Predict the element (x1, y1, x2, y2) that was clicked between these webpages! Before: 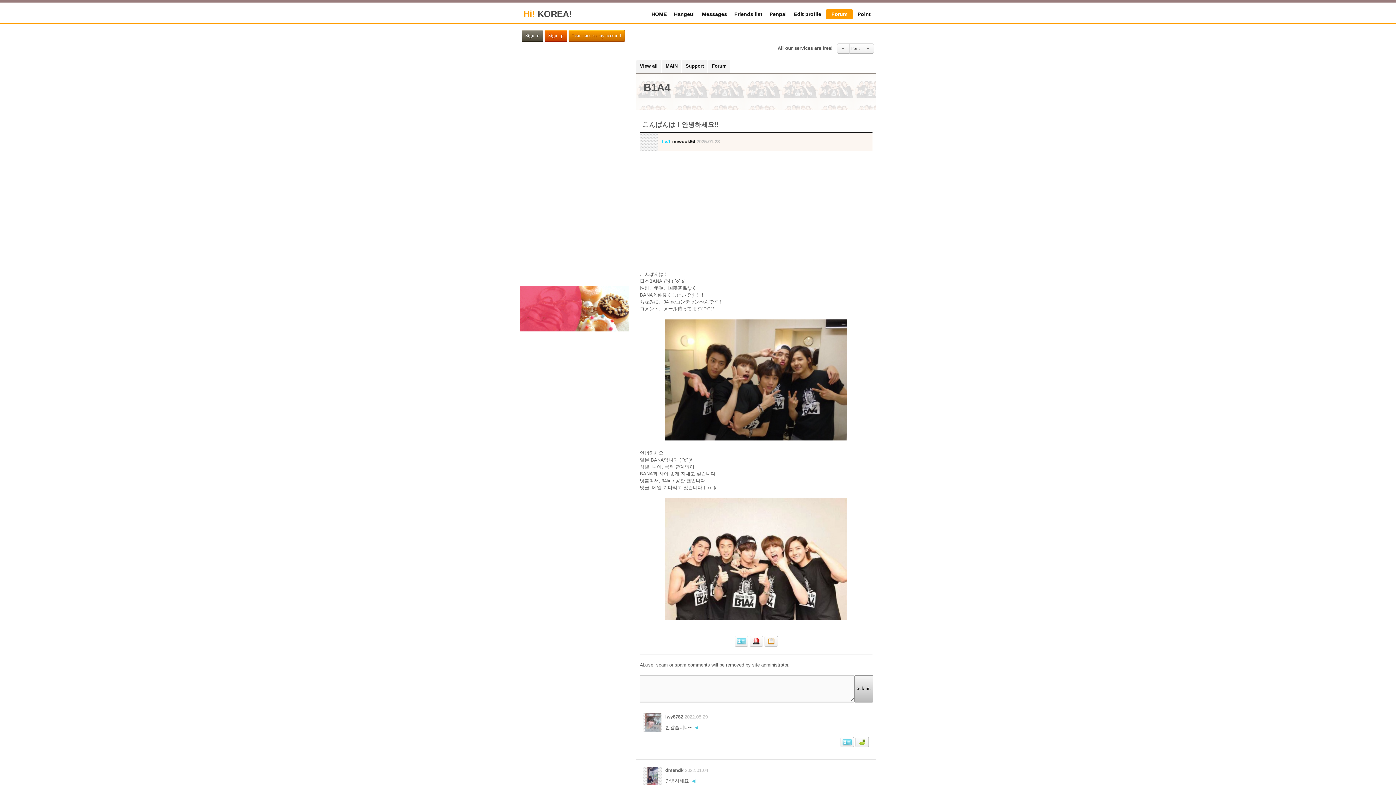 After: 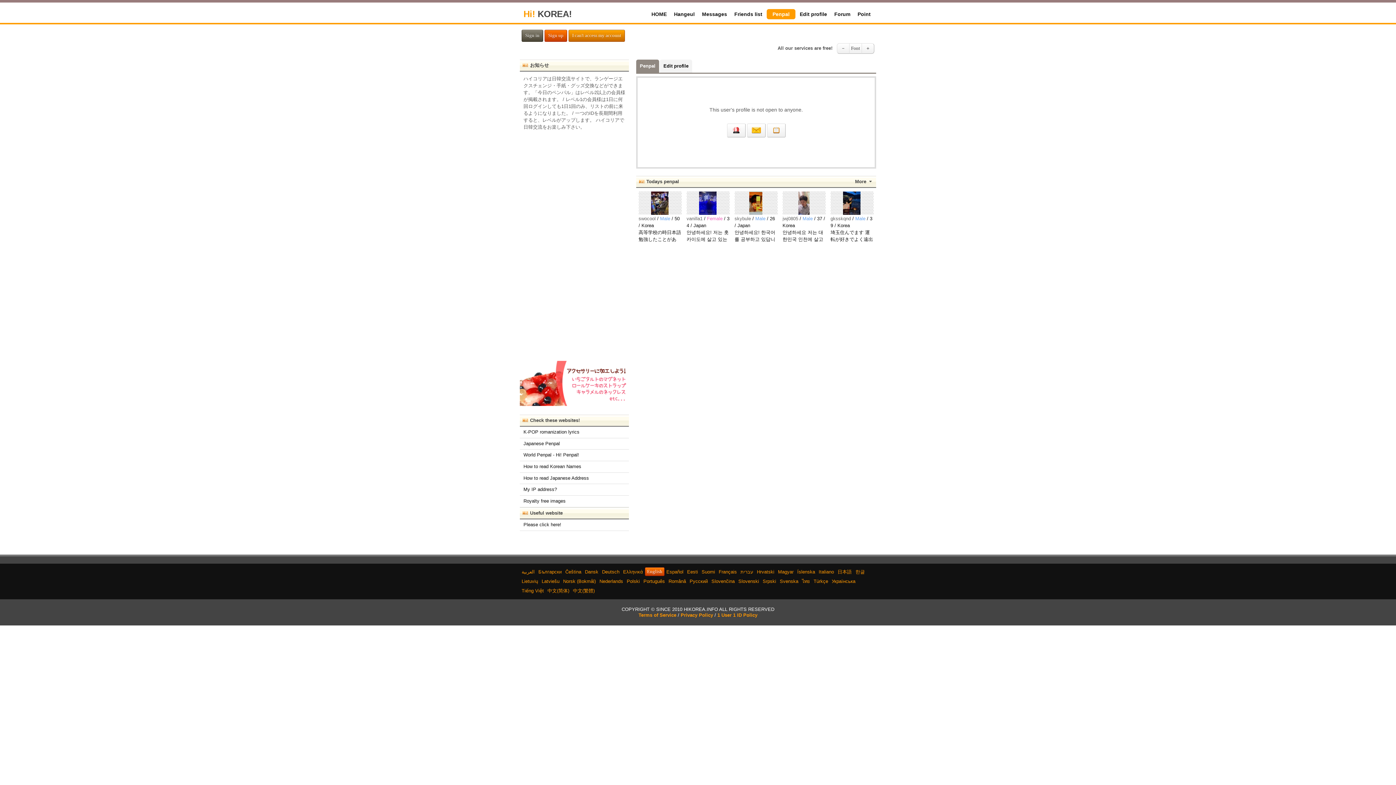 Action: bbox: (840, 737, 854, 747)